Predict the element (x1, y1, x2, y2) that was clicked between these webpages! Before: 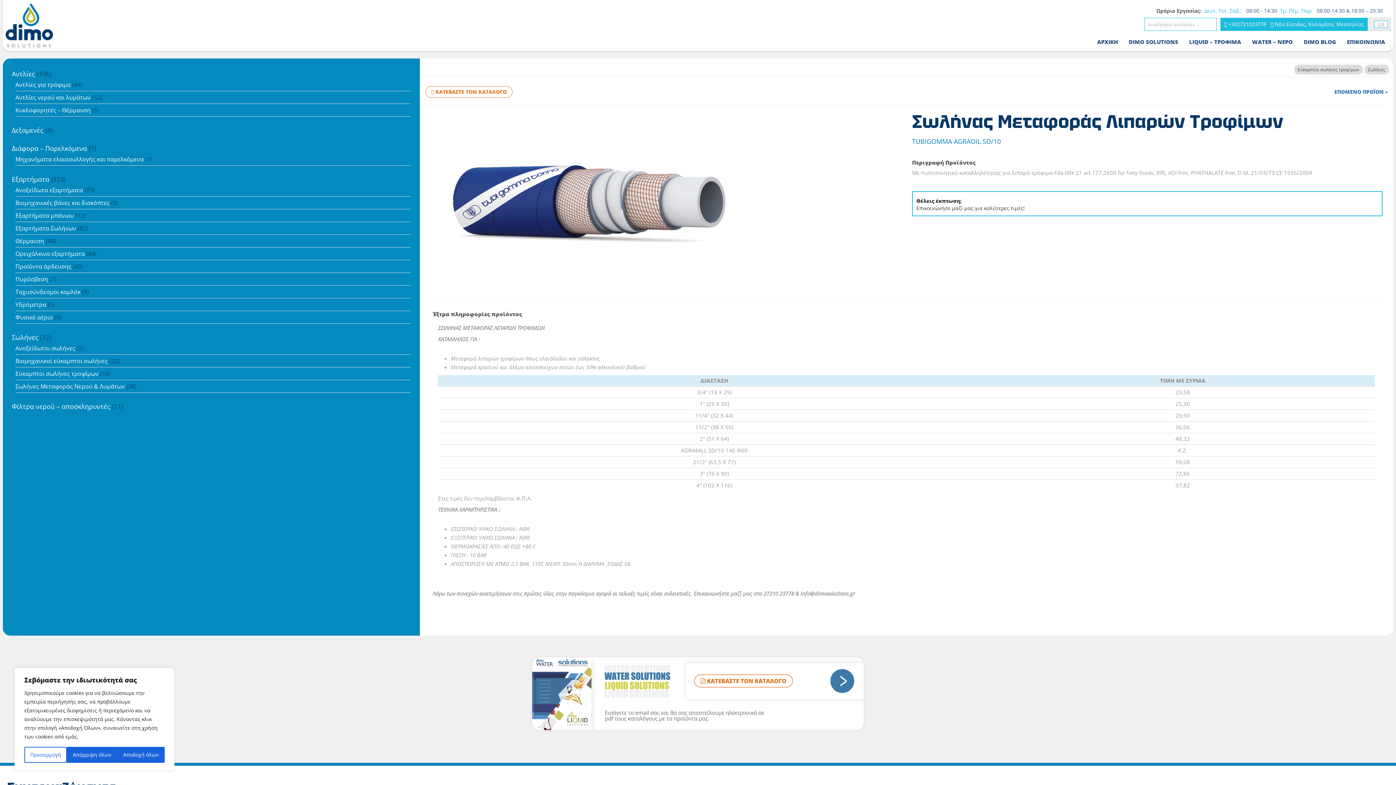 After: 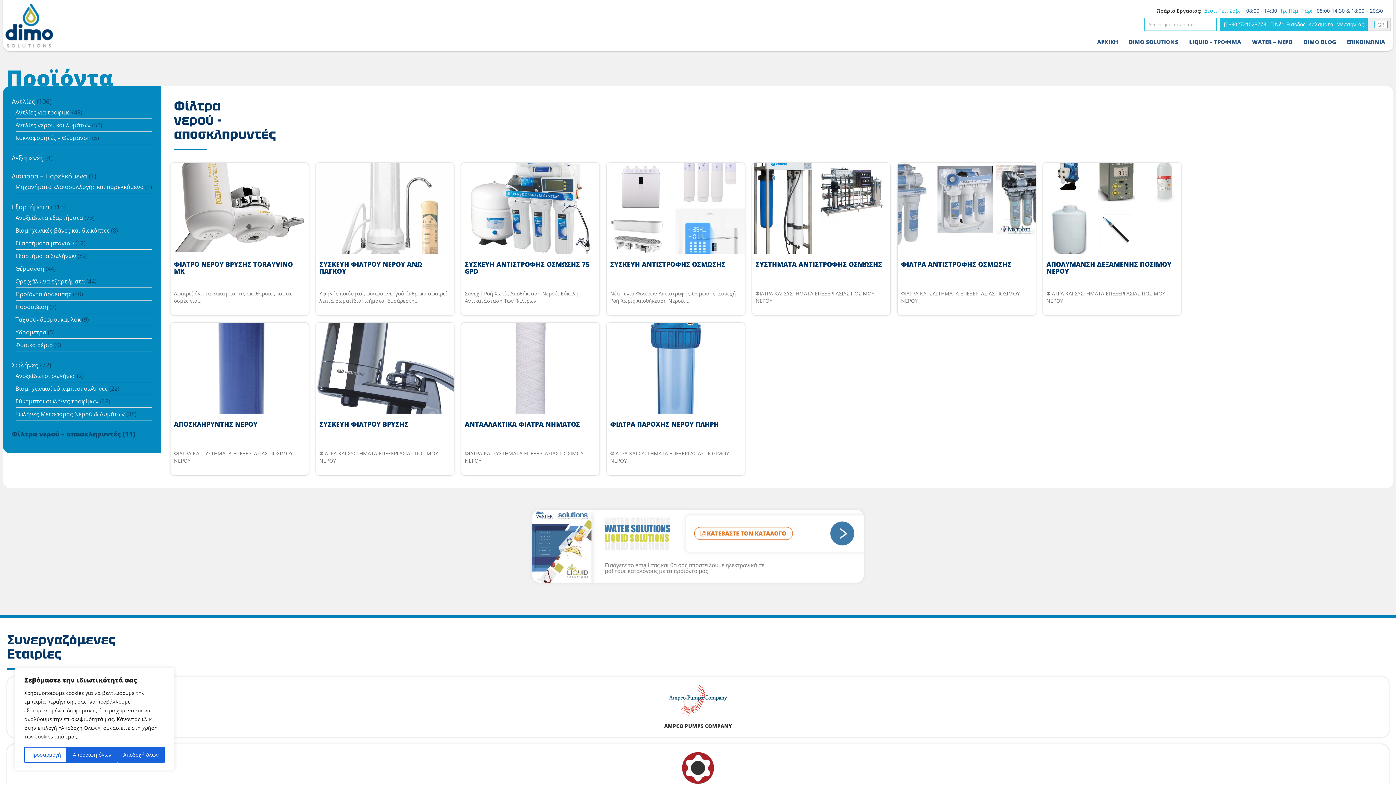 Action: bbox: (11, 402, 123, 410) label: Φίλτρα νερού – αποσκληρυντές (11)